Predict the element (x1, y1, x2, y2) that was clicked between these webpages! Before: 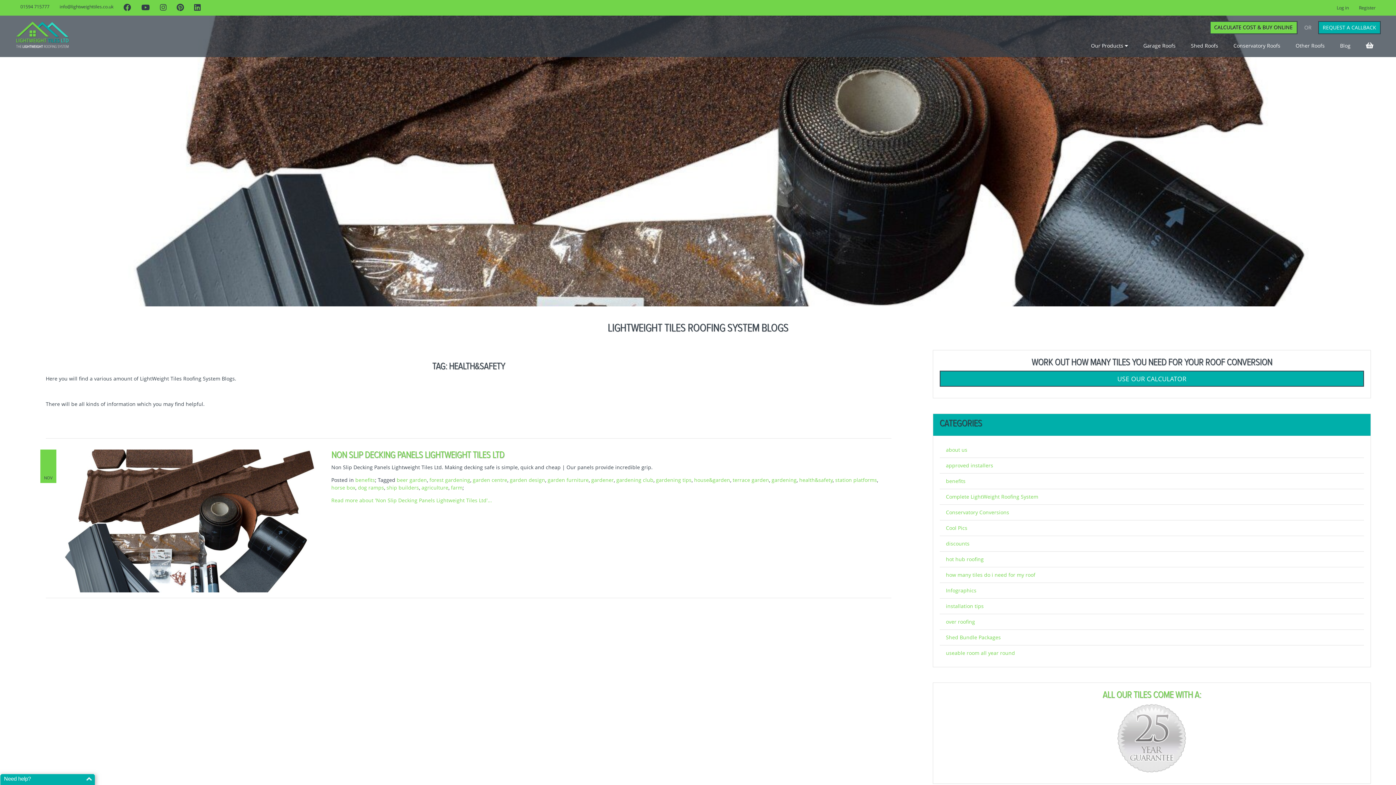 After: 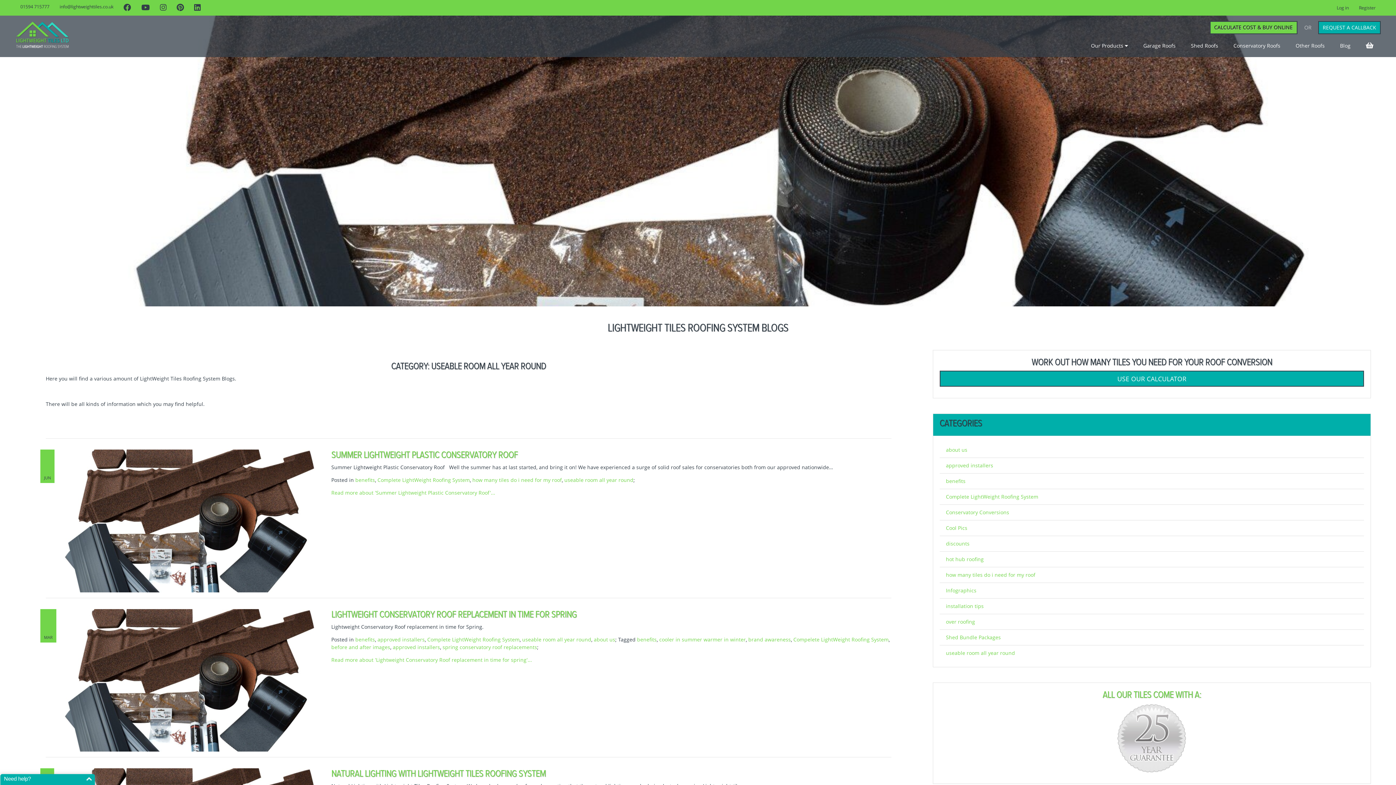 Action: label: useable room all year round bbox: (946, 649, 1015, 656)